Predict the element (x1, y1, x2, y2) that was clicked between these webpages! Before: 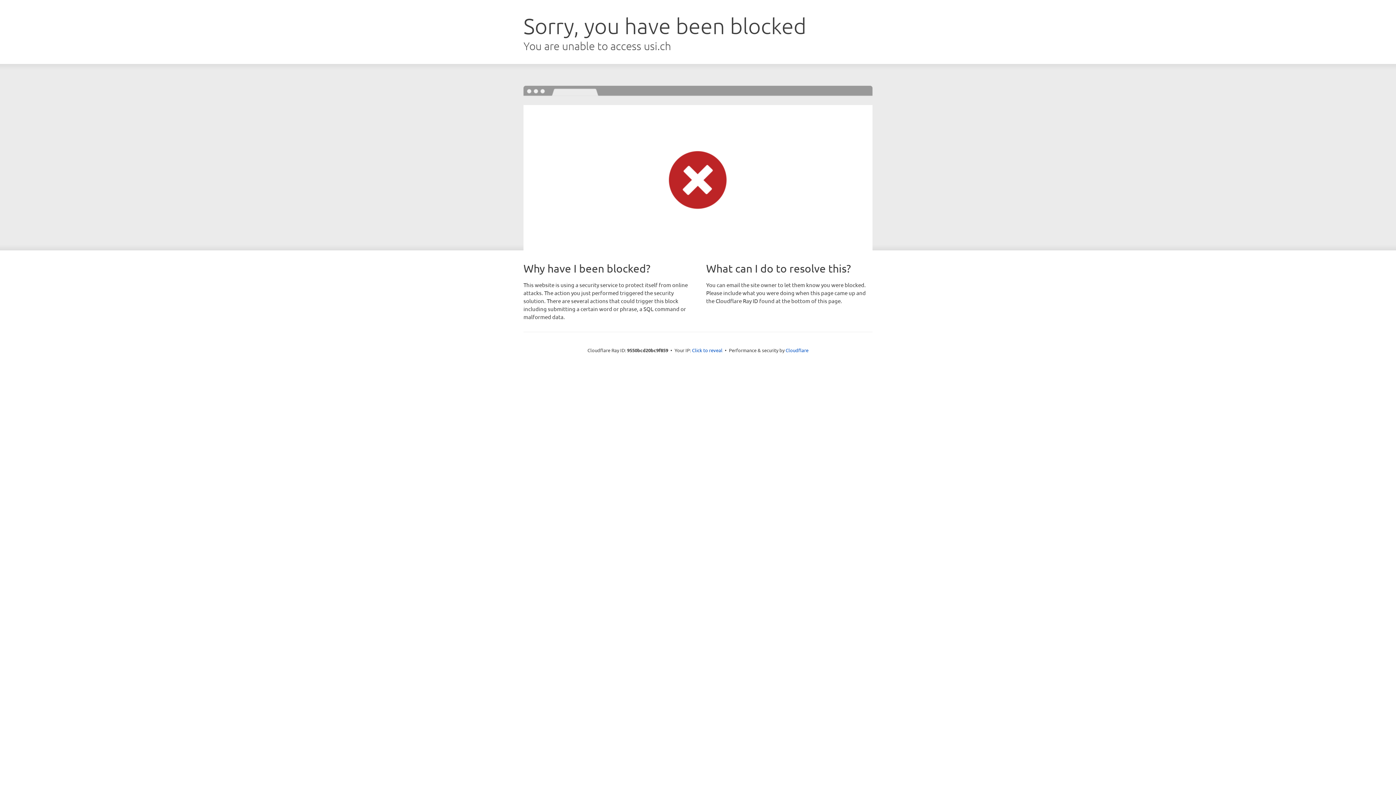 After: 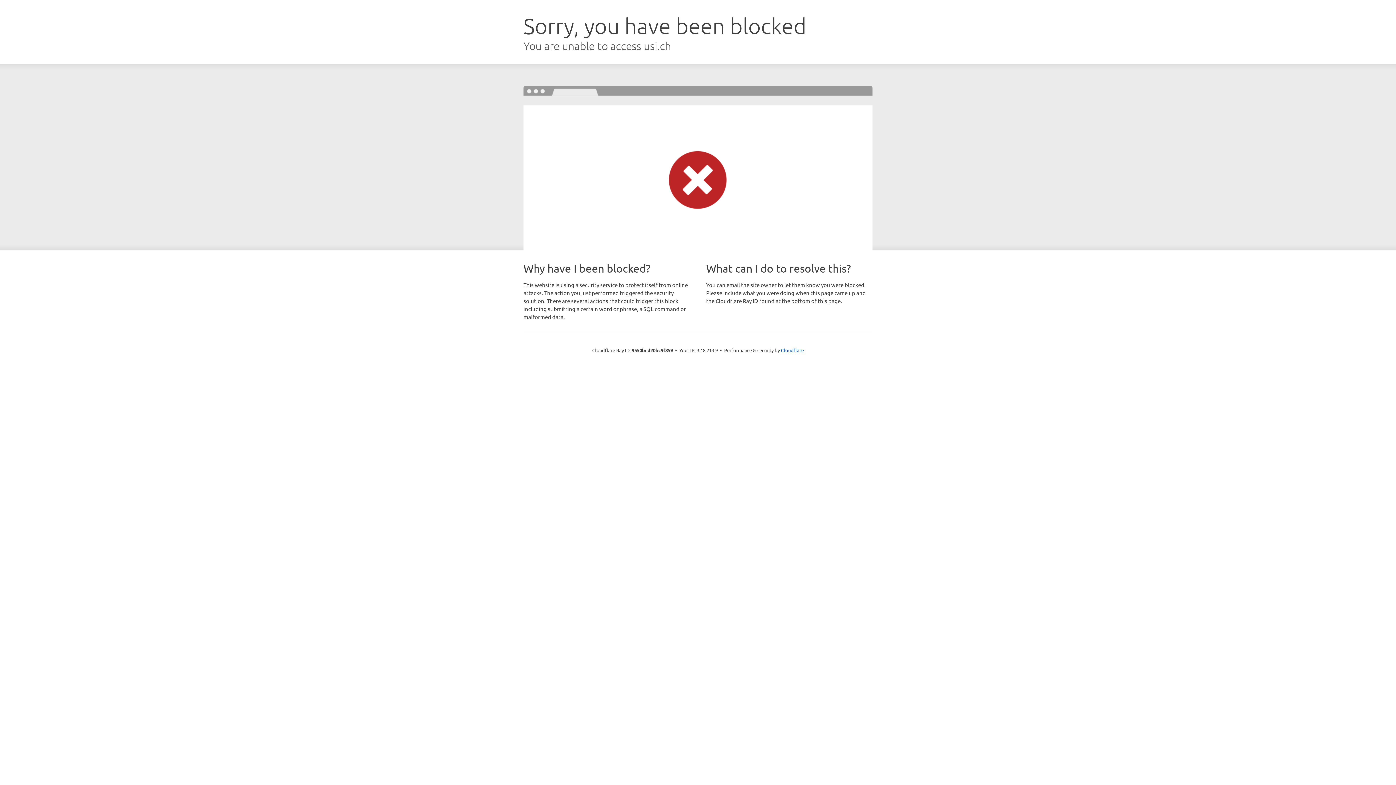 Action: bbox: (692, 346, 722, 353) label: Click to reveal